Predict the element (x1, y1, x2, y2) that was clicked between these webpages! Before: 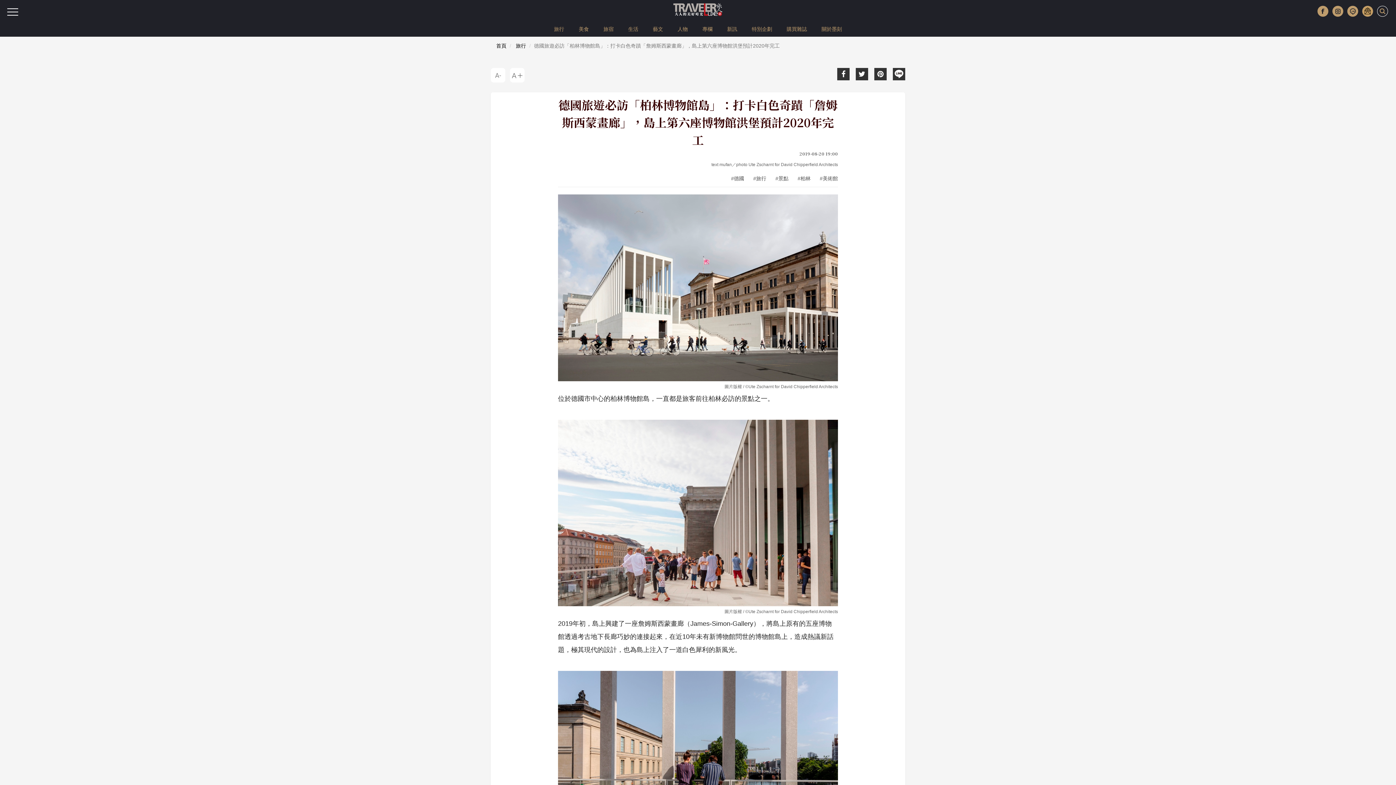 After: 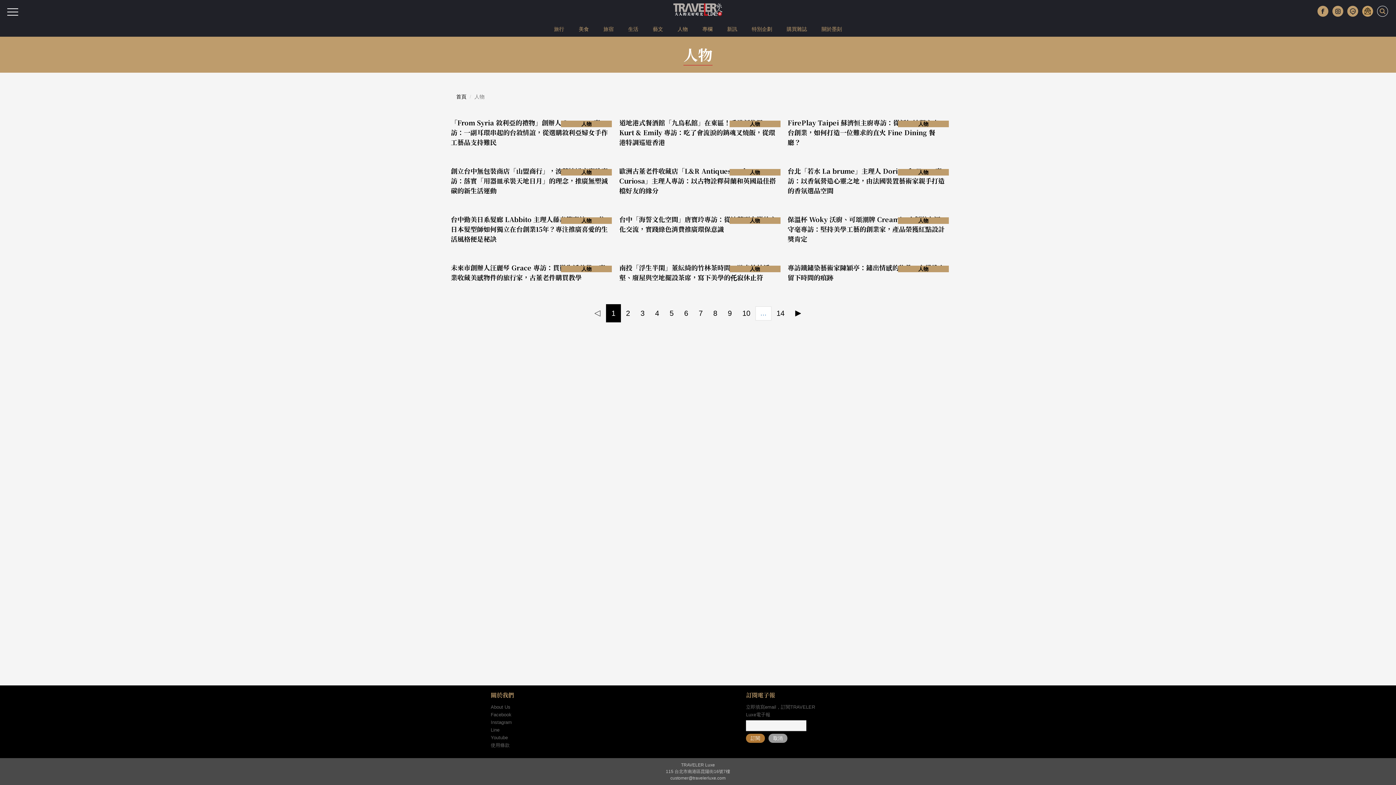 Action: label: 人物 bbox: (670, 20, 695, 38)